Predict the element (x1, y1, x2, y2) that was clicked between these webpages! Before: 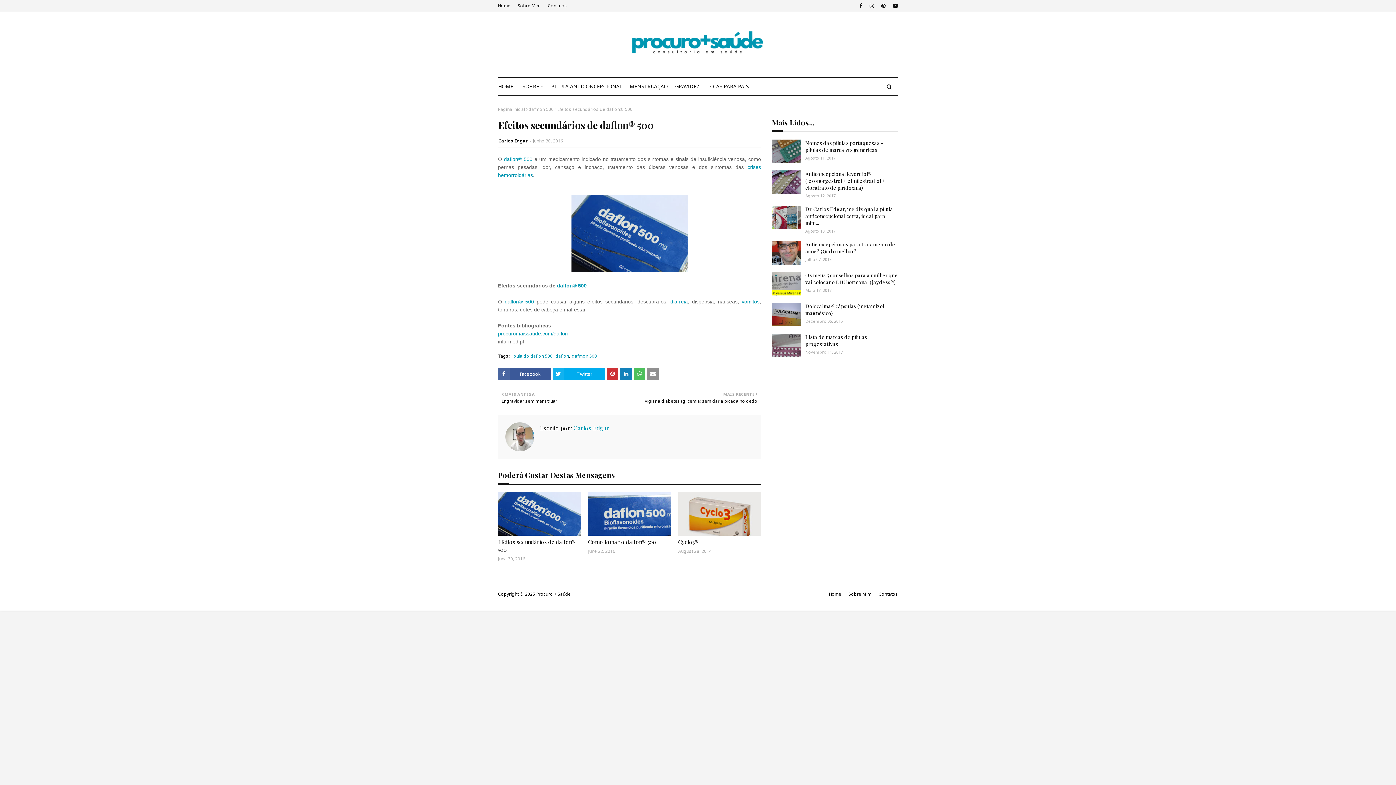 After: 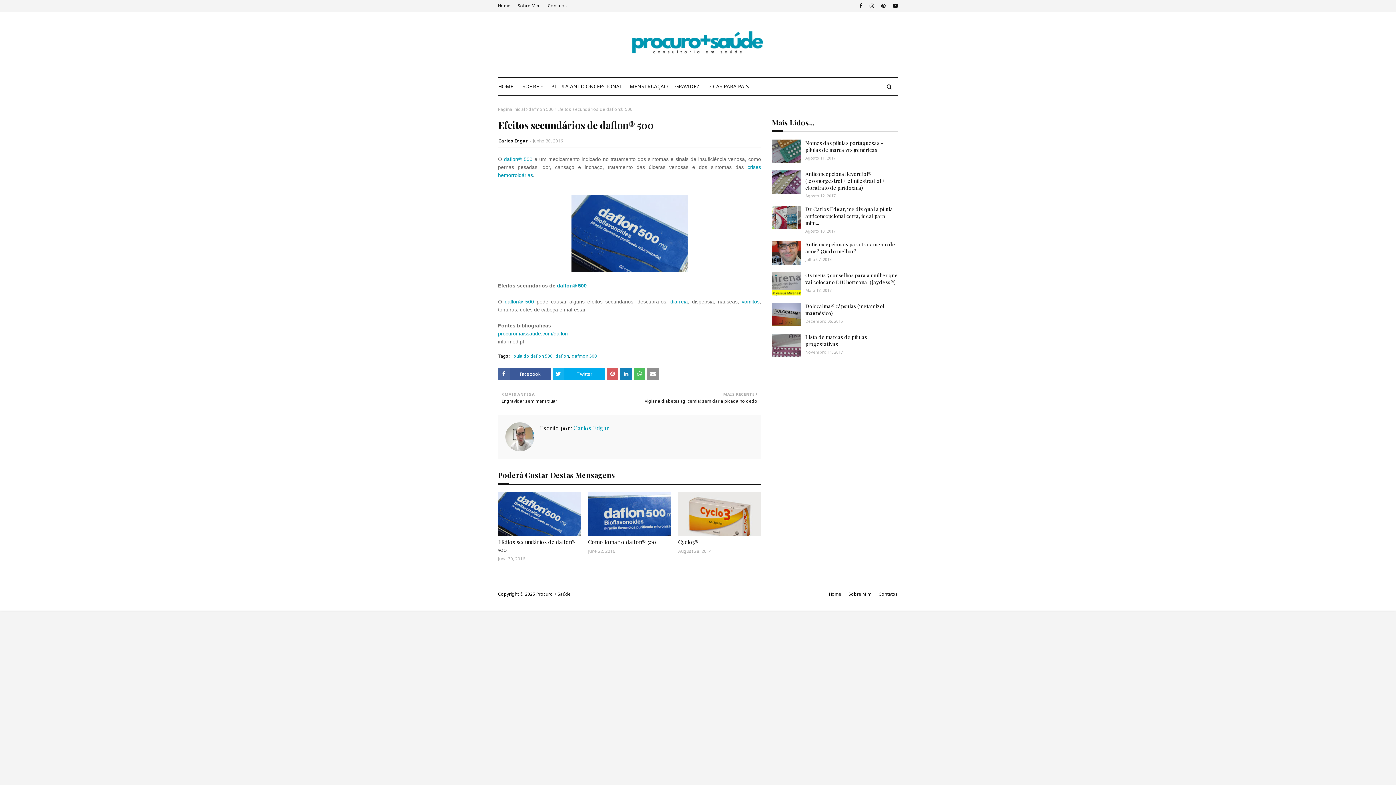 Action: bbox: (607, 368, 618, 380)